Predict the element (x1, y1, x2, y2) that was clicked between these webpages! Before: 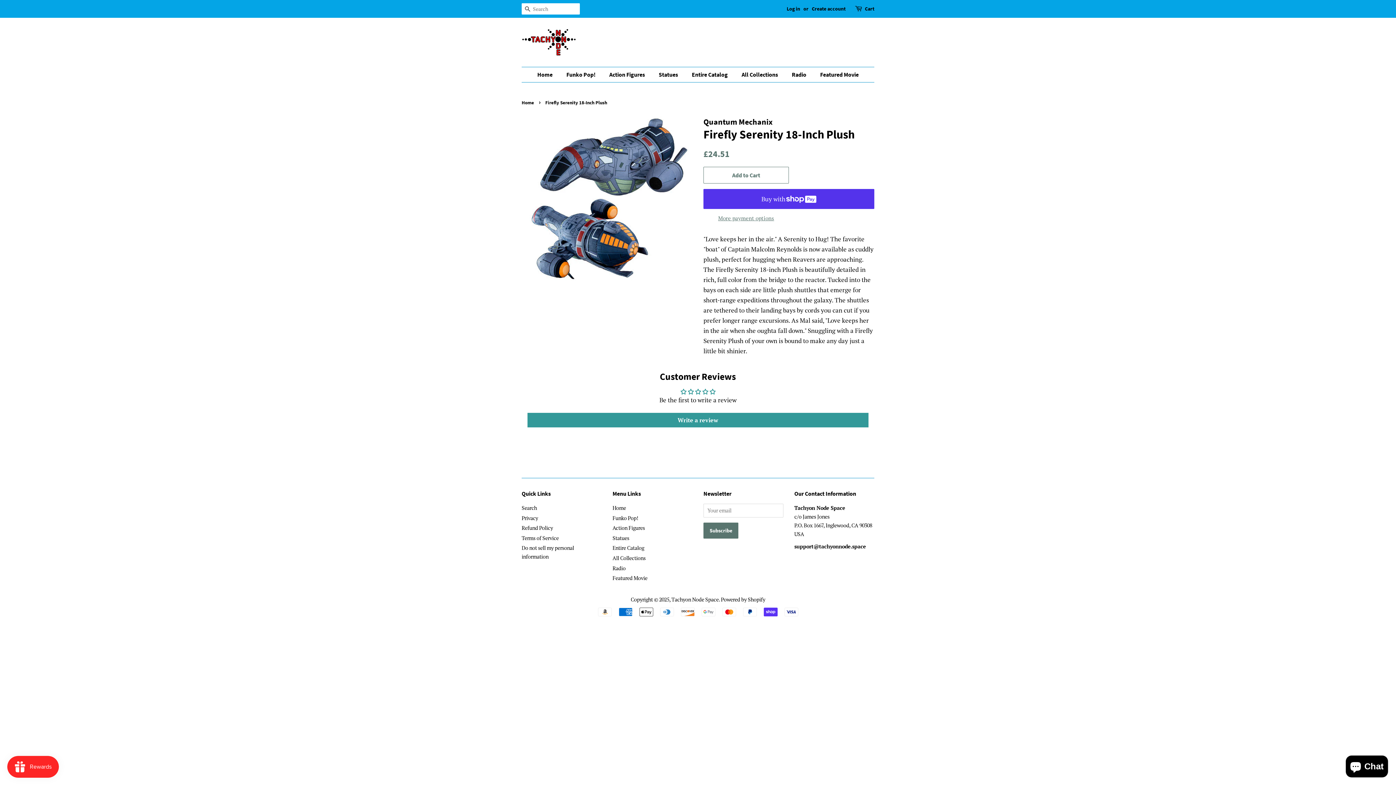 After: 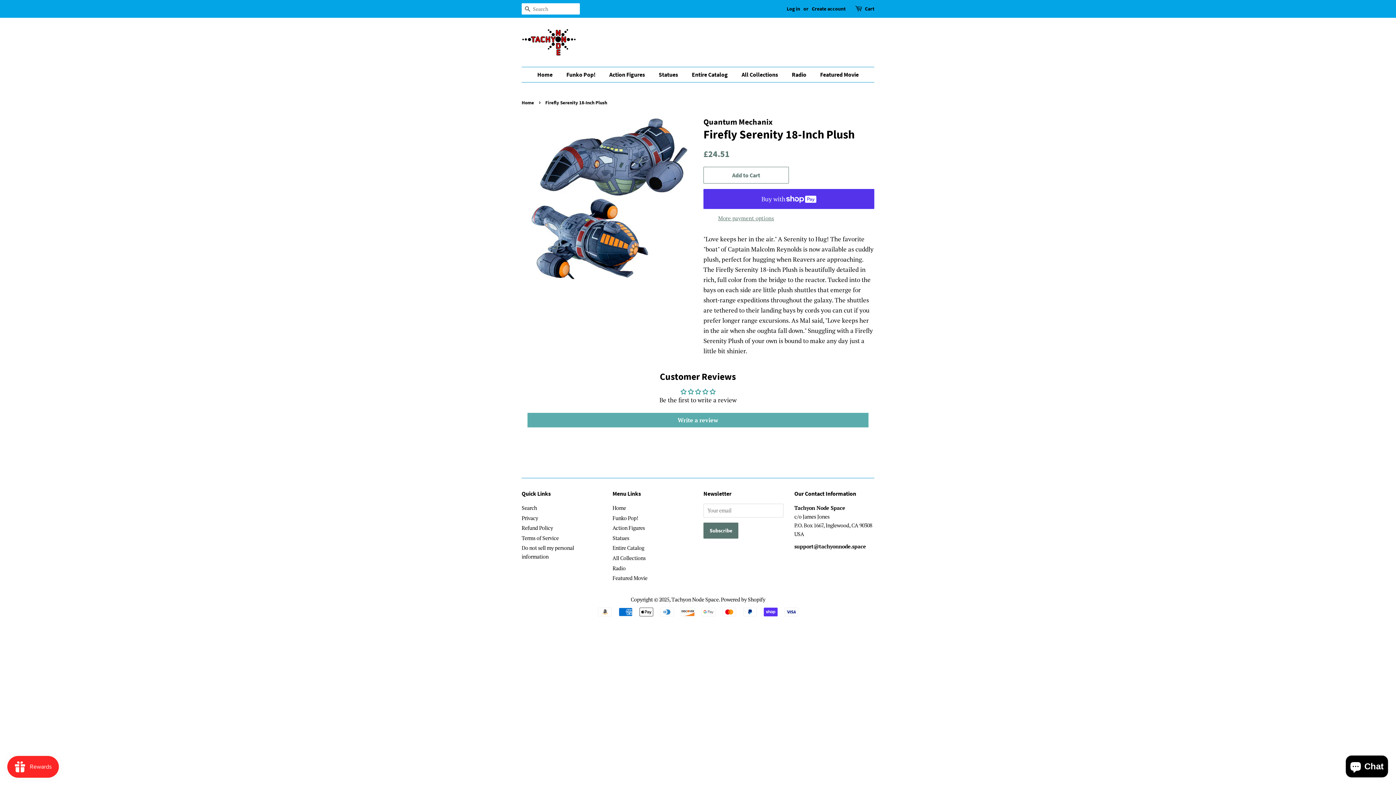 Action: bbox: (527, 413, 868, 427) label: Write a review